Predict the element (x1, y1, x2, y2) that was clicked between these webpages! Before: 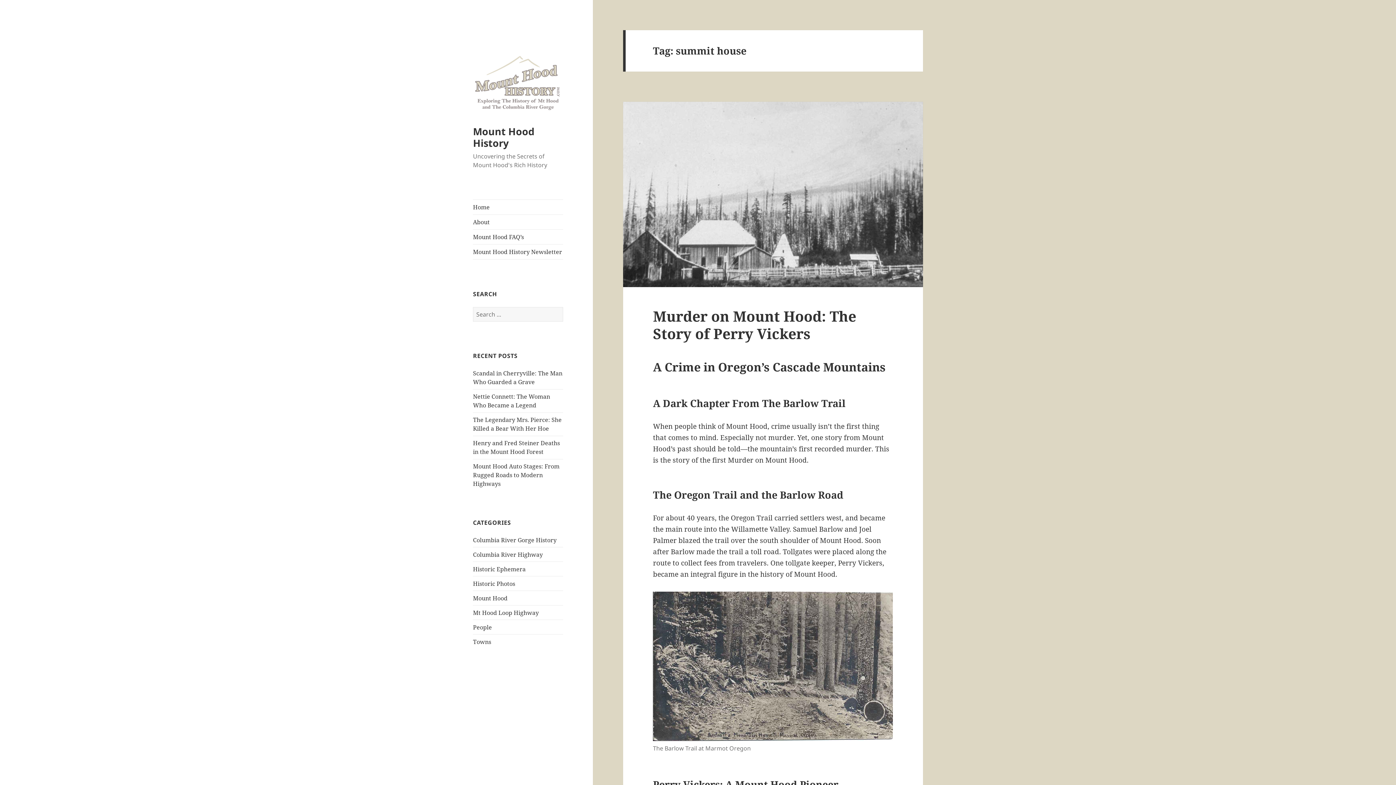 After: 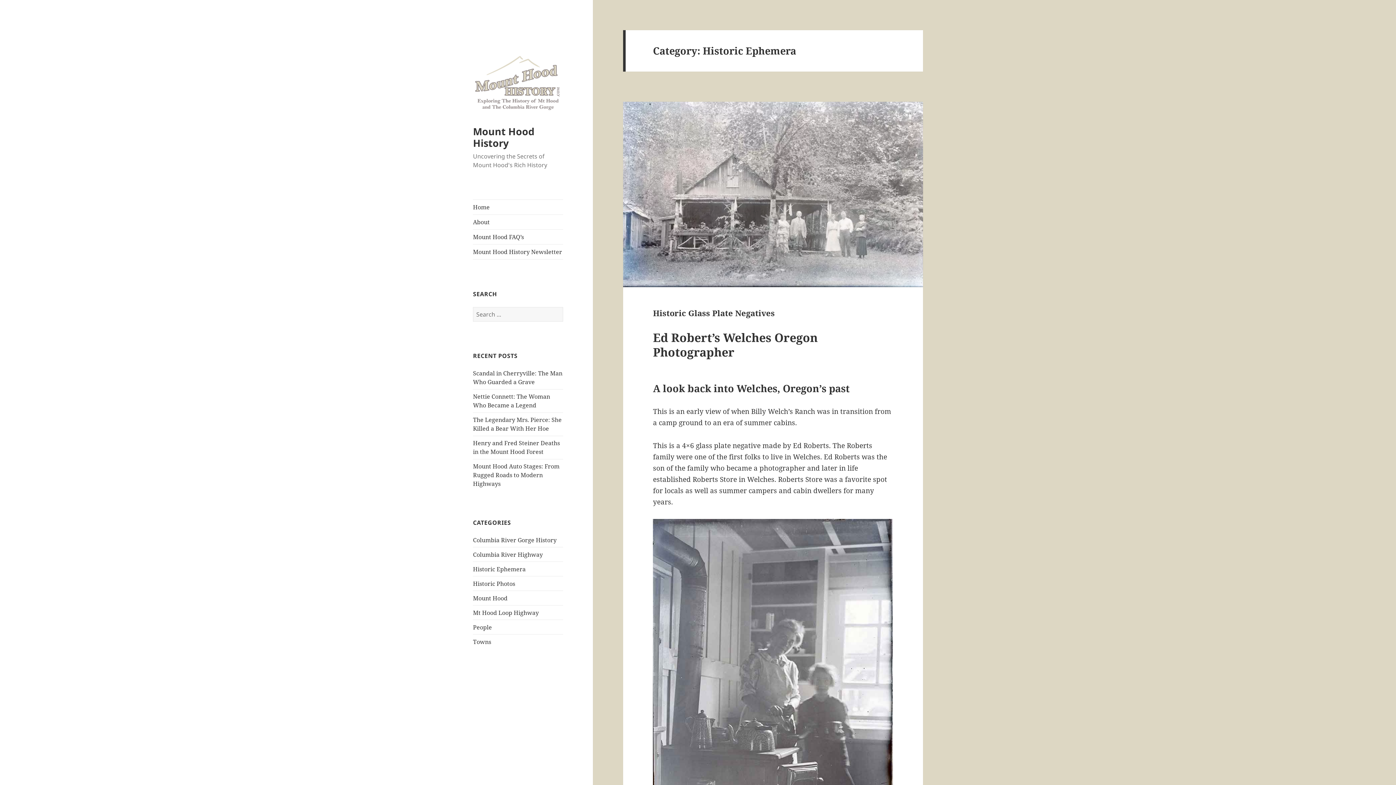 Action: label: Historic Ephemera bbox: (473, 565, 525, 573)